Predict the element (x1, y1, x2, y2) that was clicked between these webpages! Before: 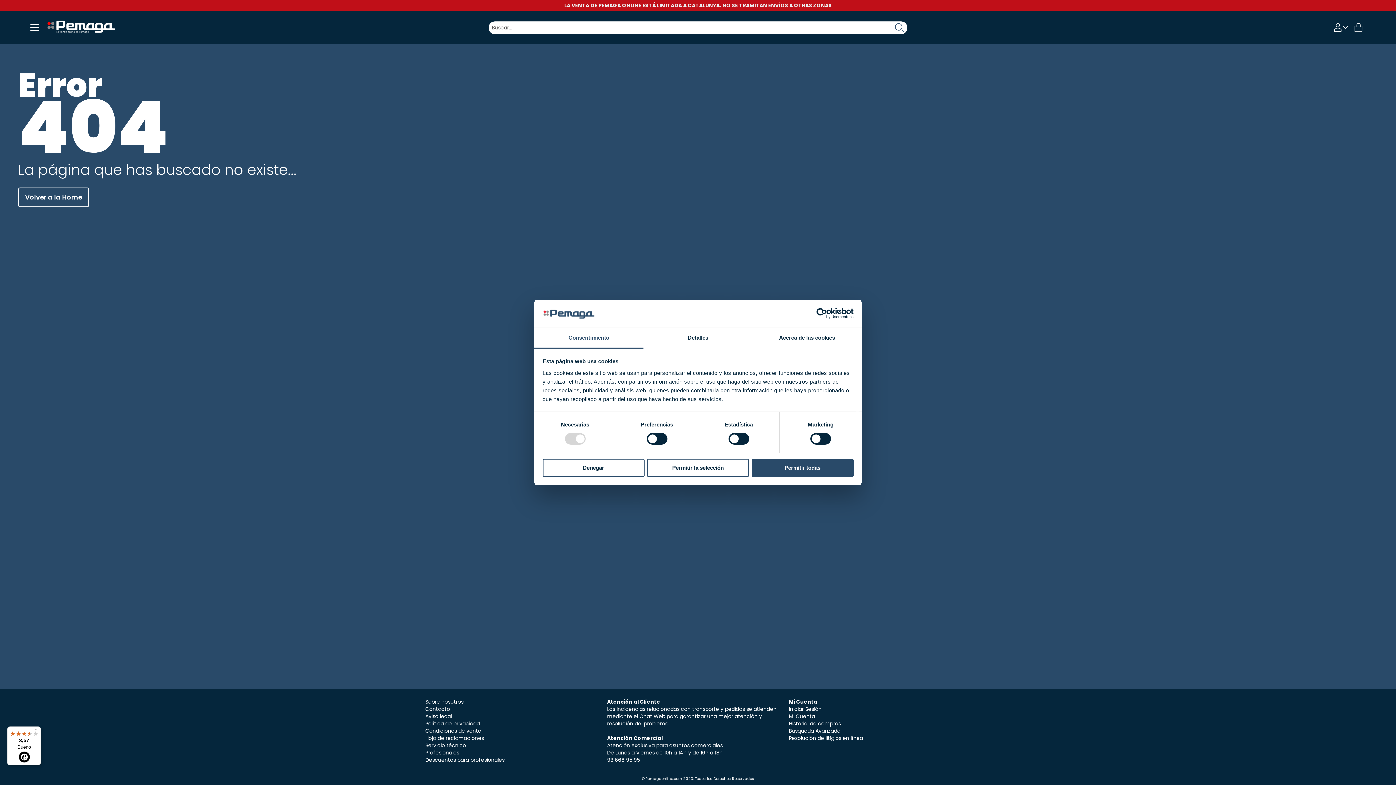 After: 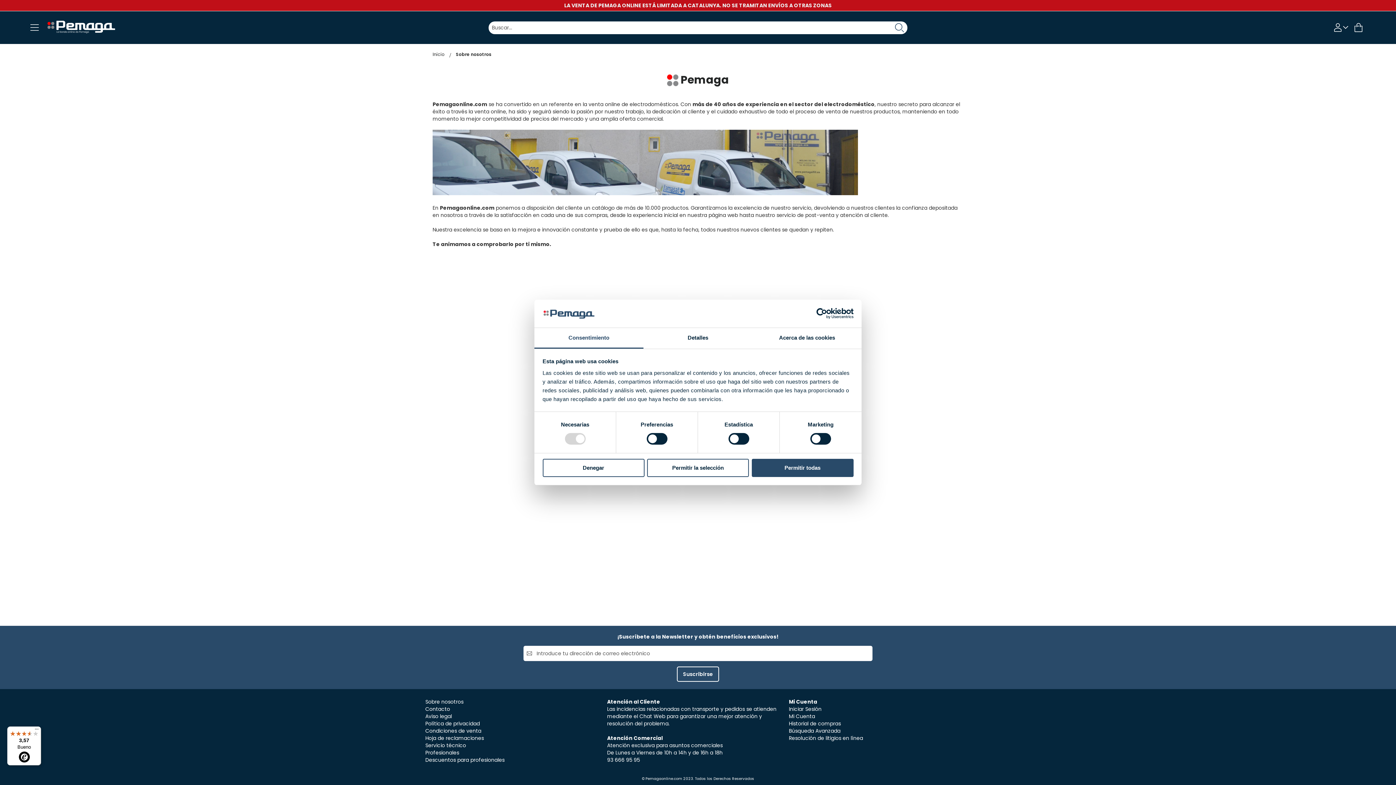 Action: label: Sobre nosotros bbox: (425, 698, 463, 705)